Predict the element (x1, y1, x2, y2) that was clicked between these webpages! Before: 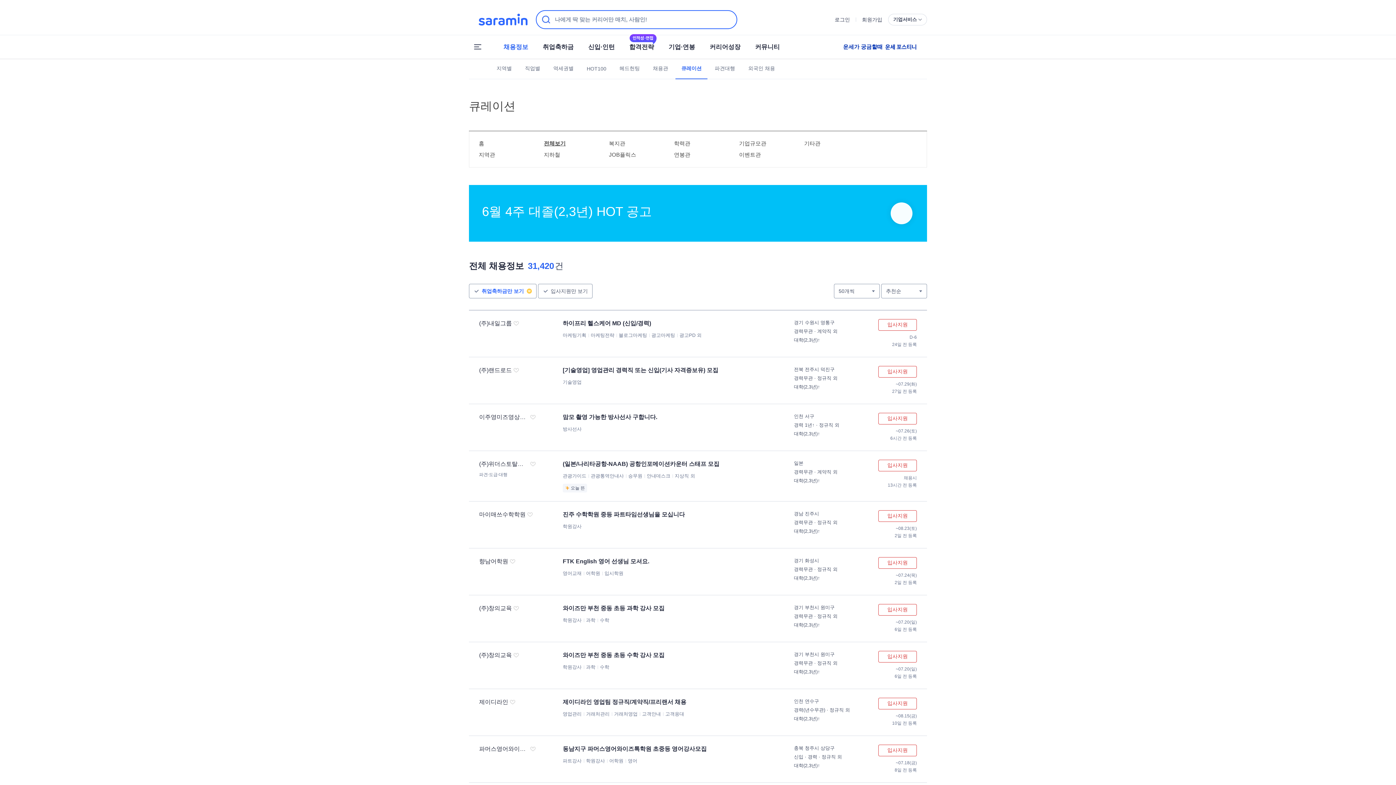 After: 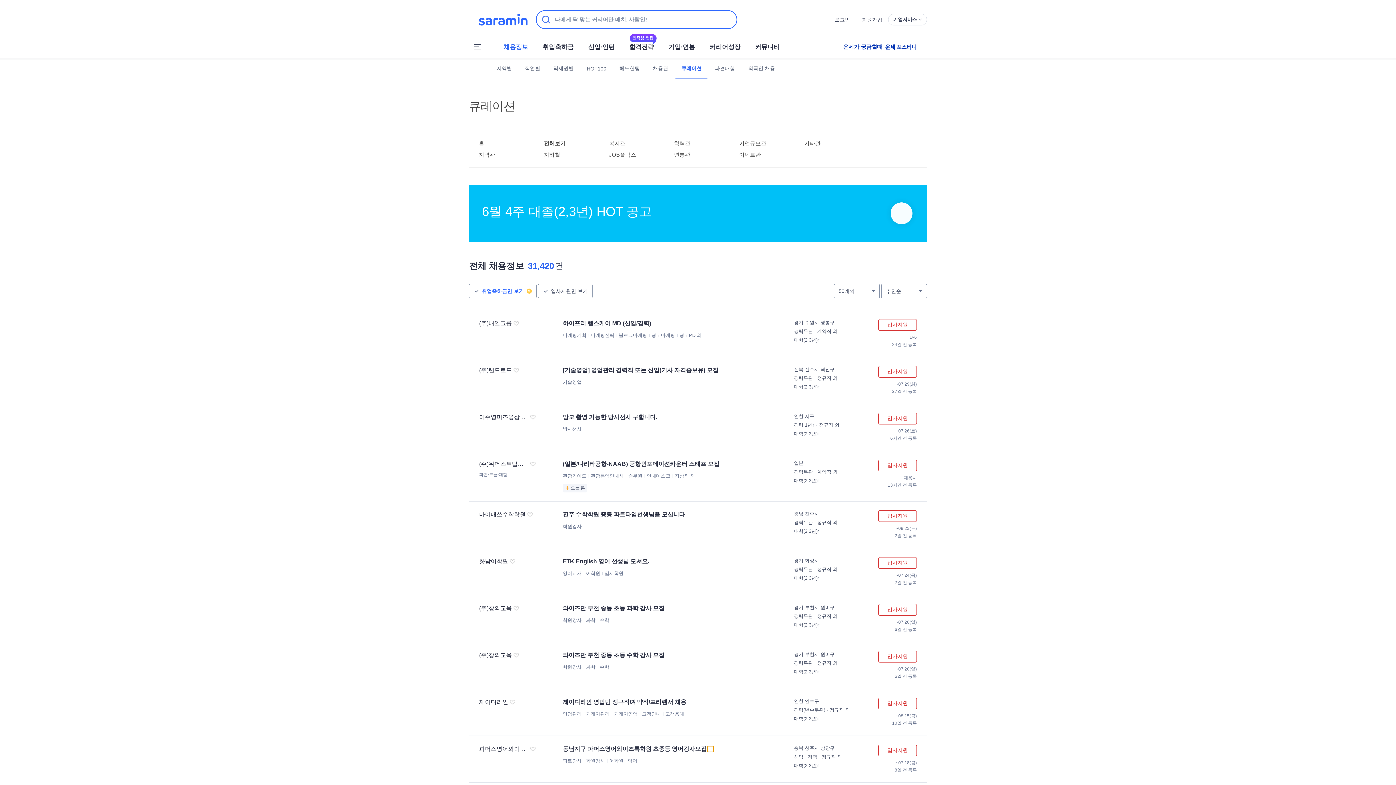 Action: bbox: (707, 746, 713, 752)